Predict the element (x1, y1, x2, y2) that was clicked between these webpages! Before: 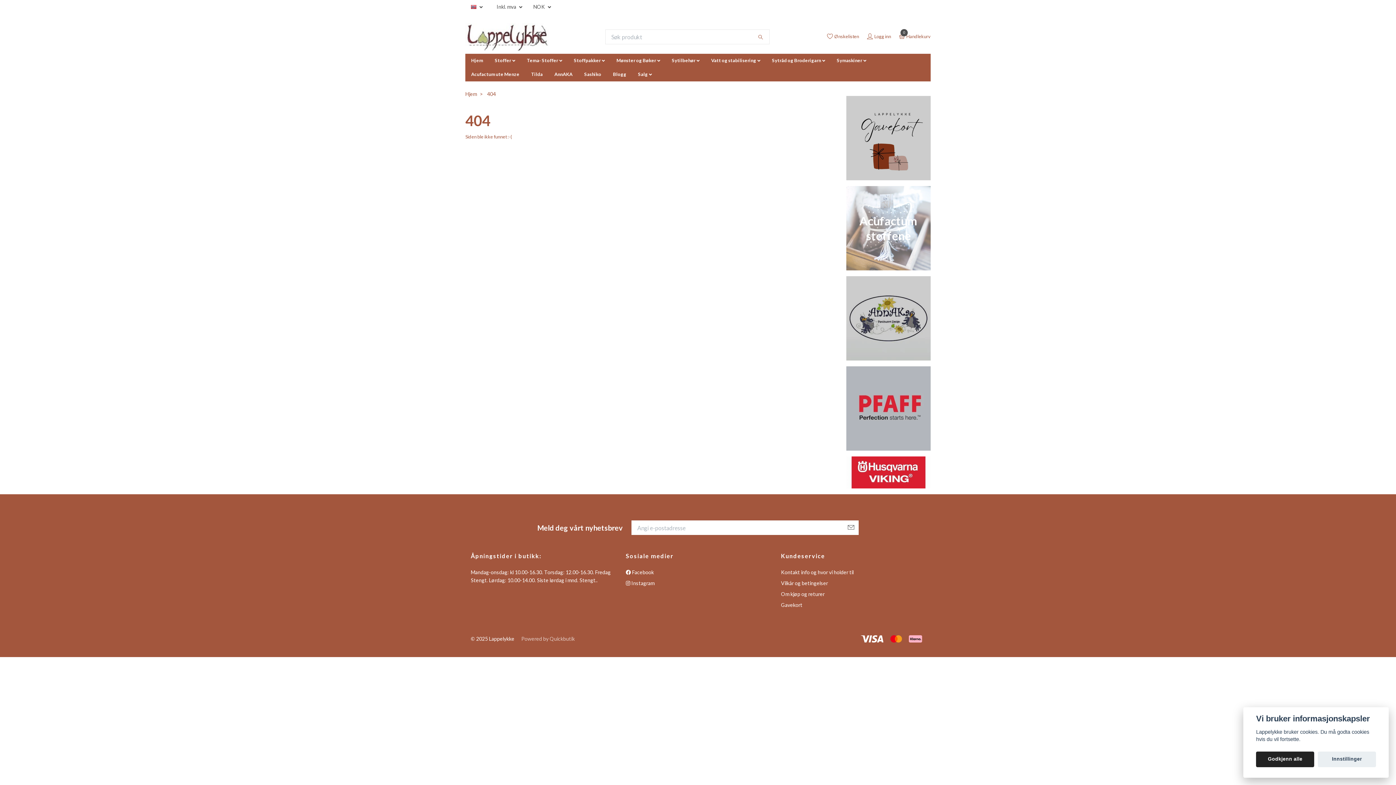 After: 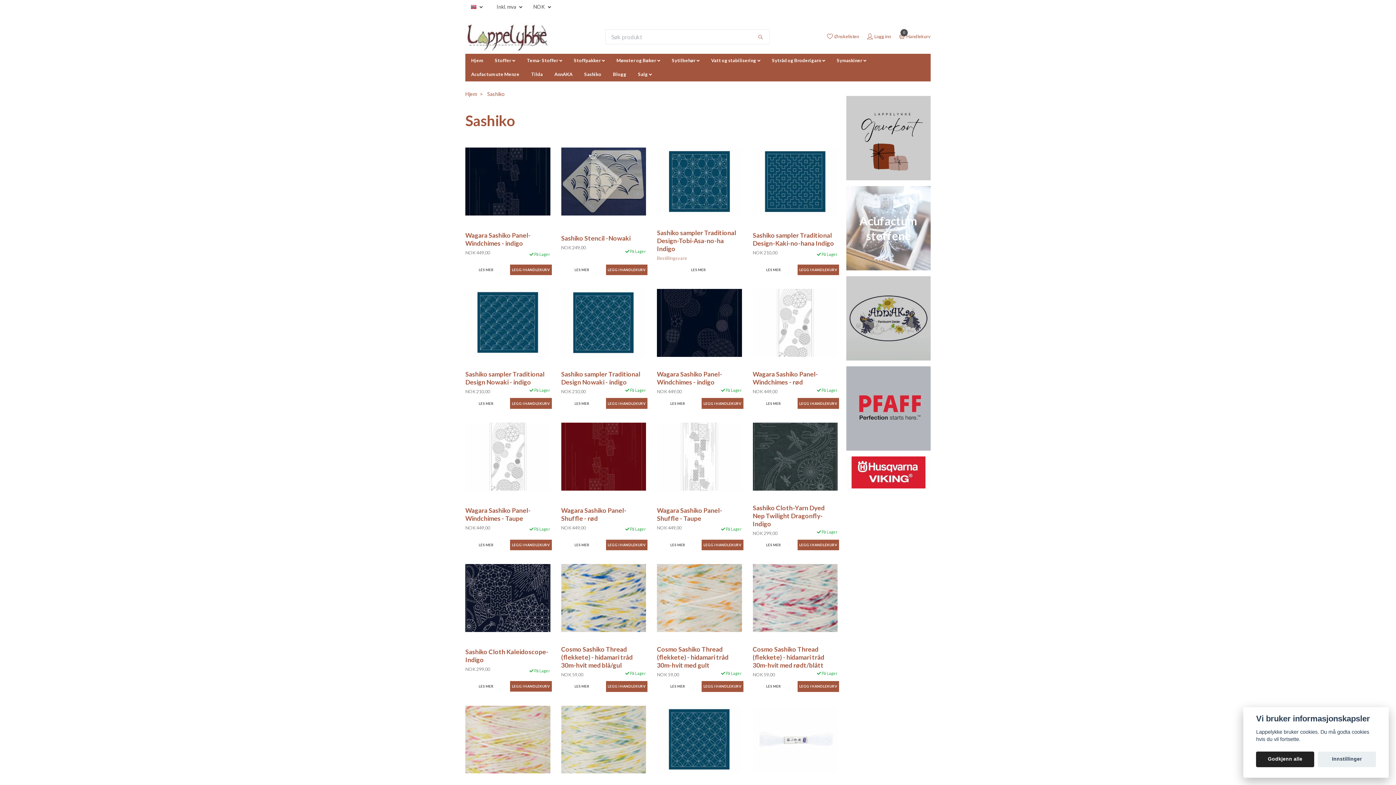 Action: bbox: (578, 67, 607, 80) label: Sashiko